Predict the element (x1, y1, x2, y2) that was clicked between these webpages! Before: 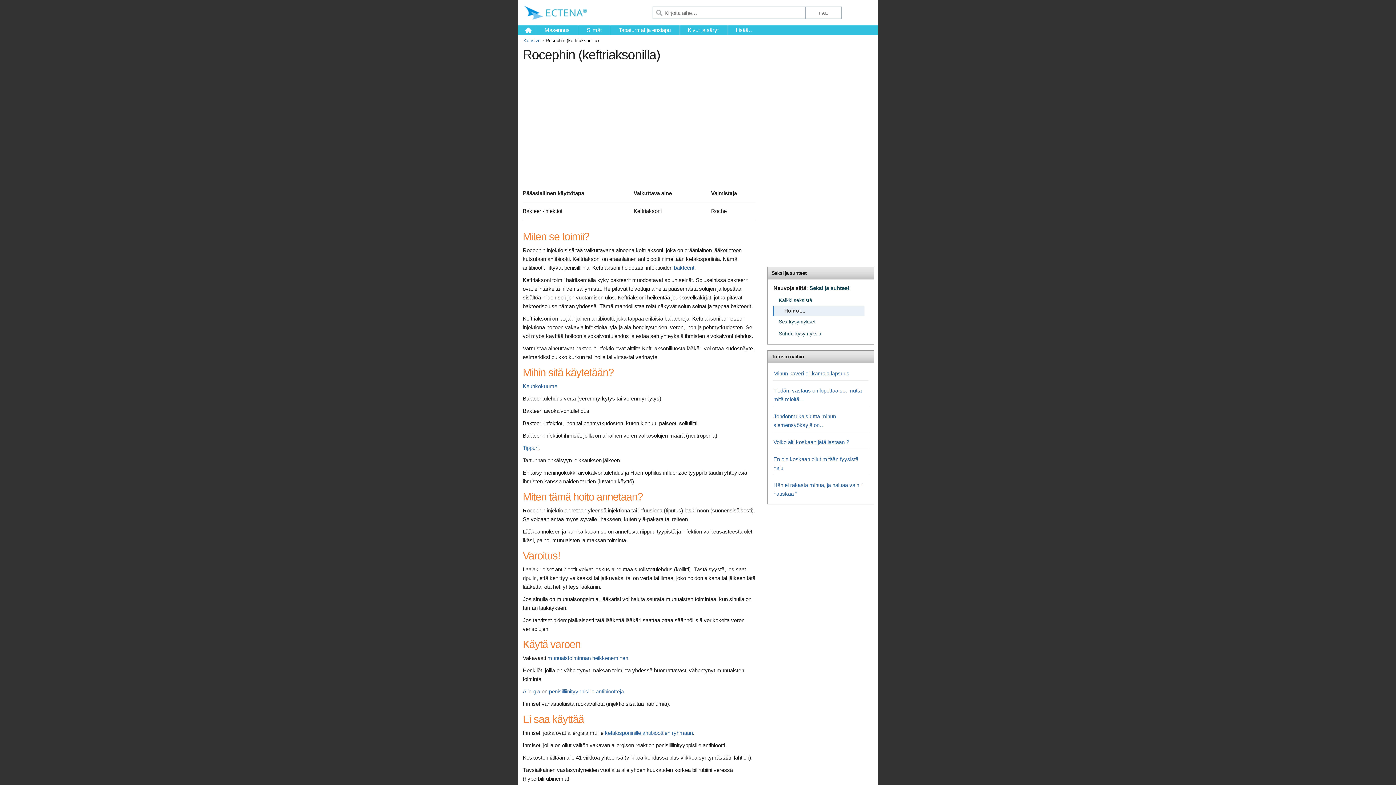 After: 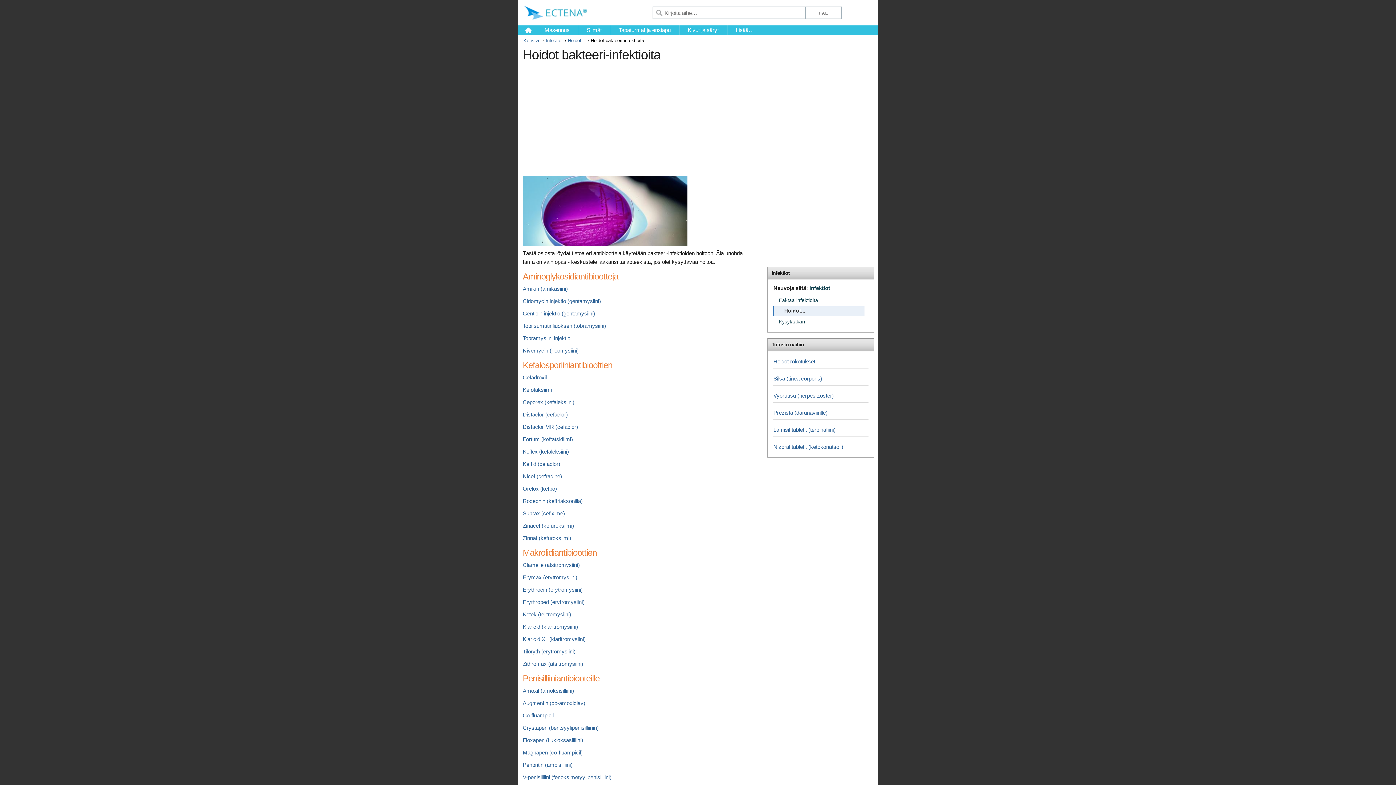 Action: bbox: (605, 730, 693, 736) label: kefalosporiinille antibioottien ryhmään